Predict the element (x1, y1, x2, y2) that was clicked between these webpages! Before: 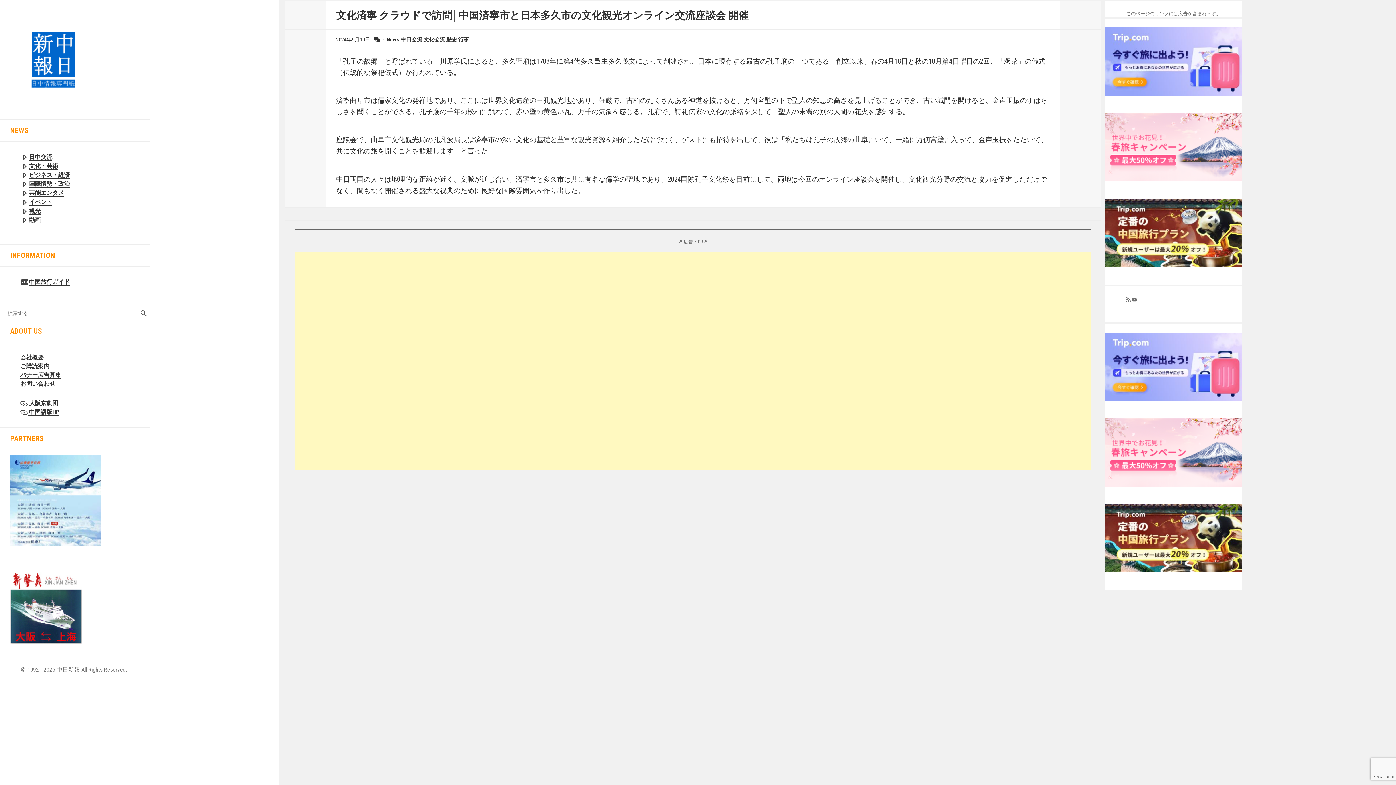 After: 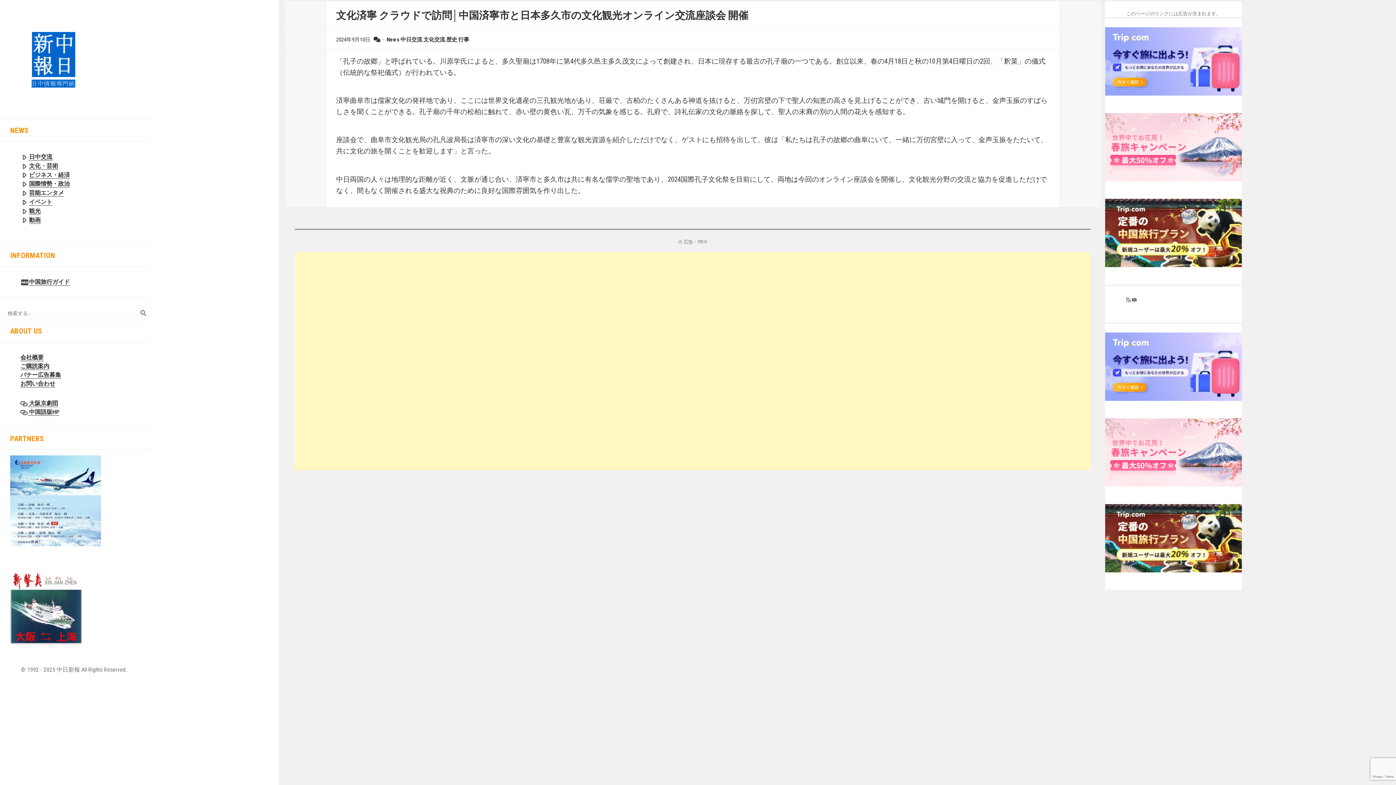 Action: bbox: (1105, 143, 1242, 150)